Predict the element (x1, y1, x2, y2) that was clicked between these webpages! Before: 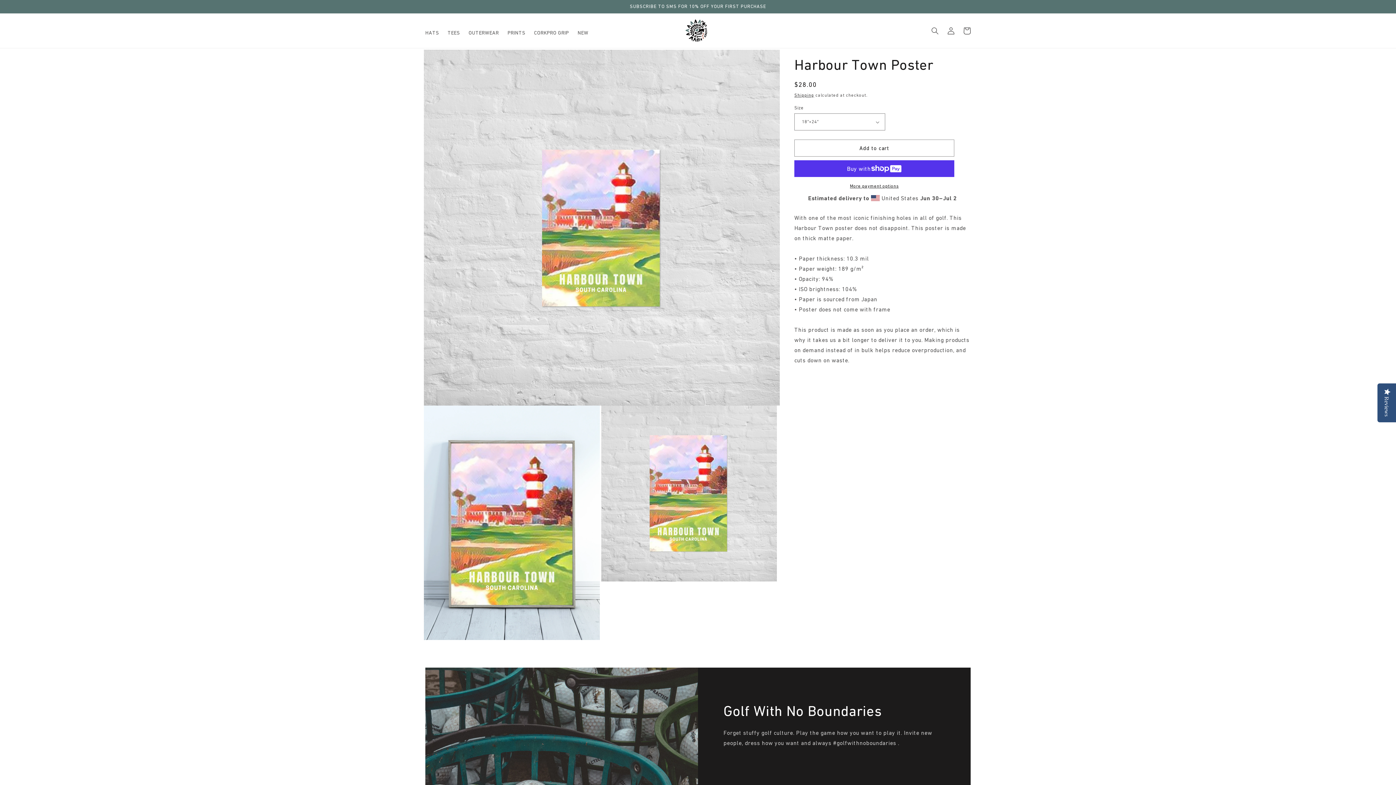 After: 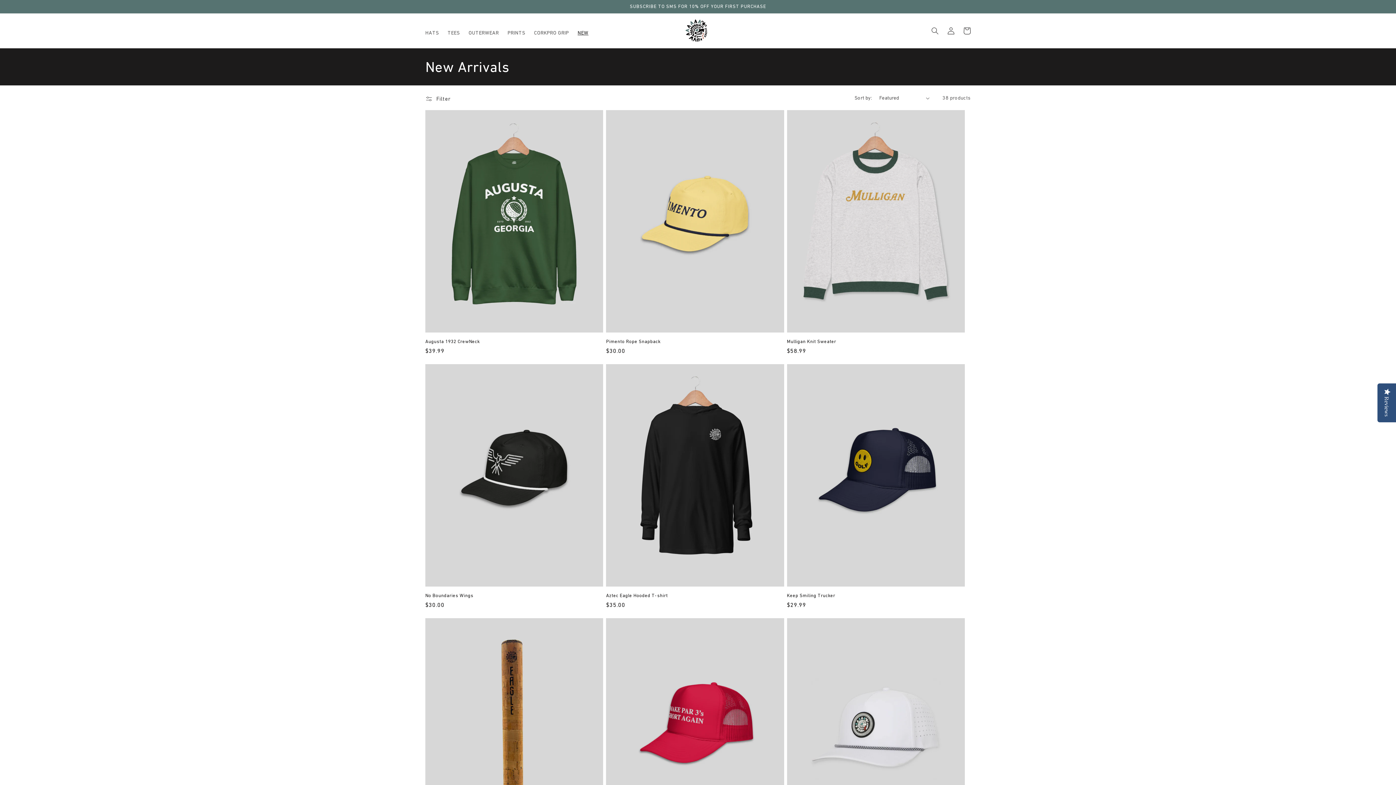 Action: bbox: (573, 25, 593, 40) label: NEW